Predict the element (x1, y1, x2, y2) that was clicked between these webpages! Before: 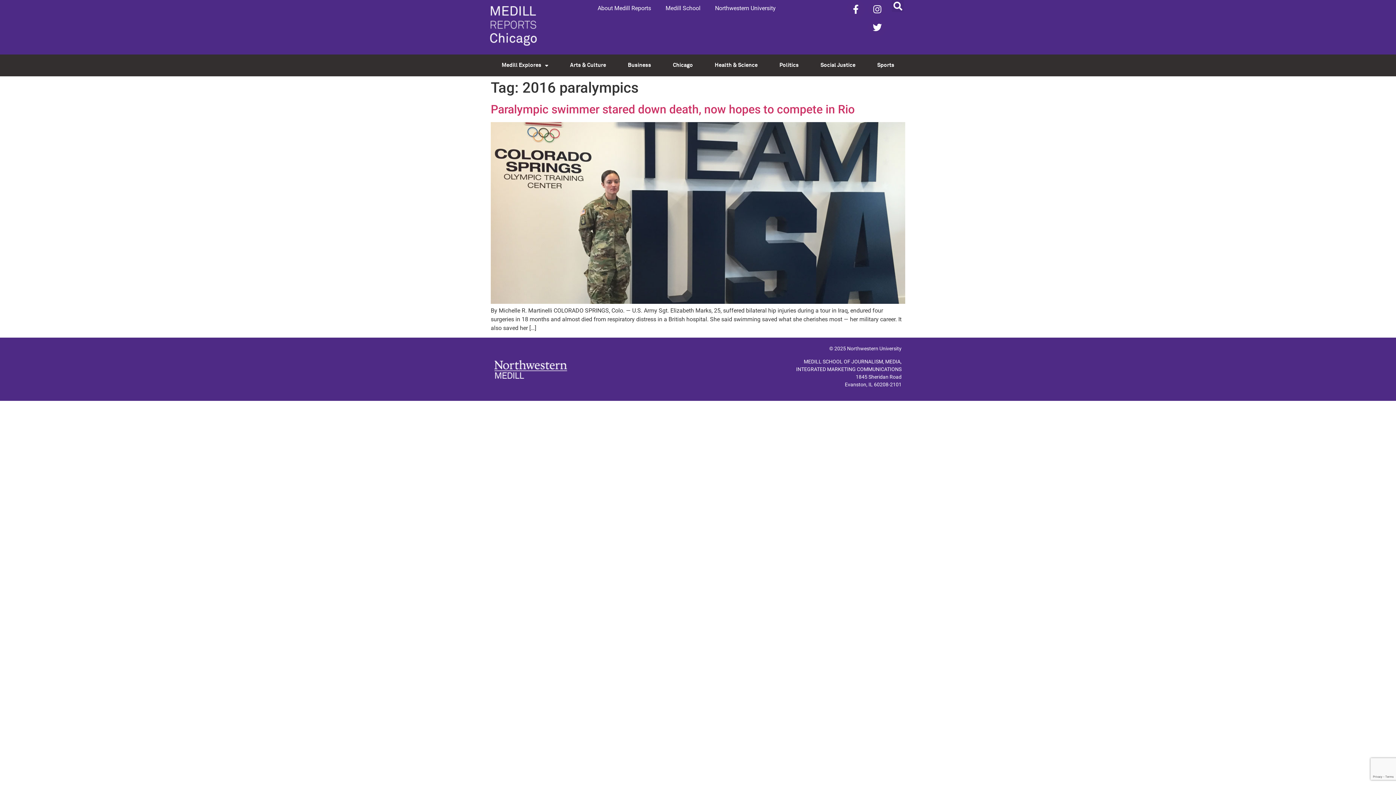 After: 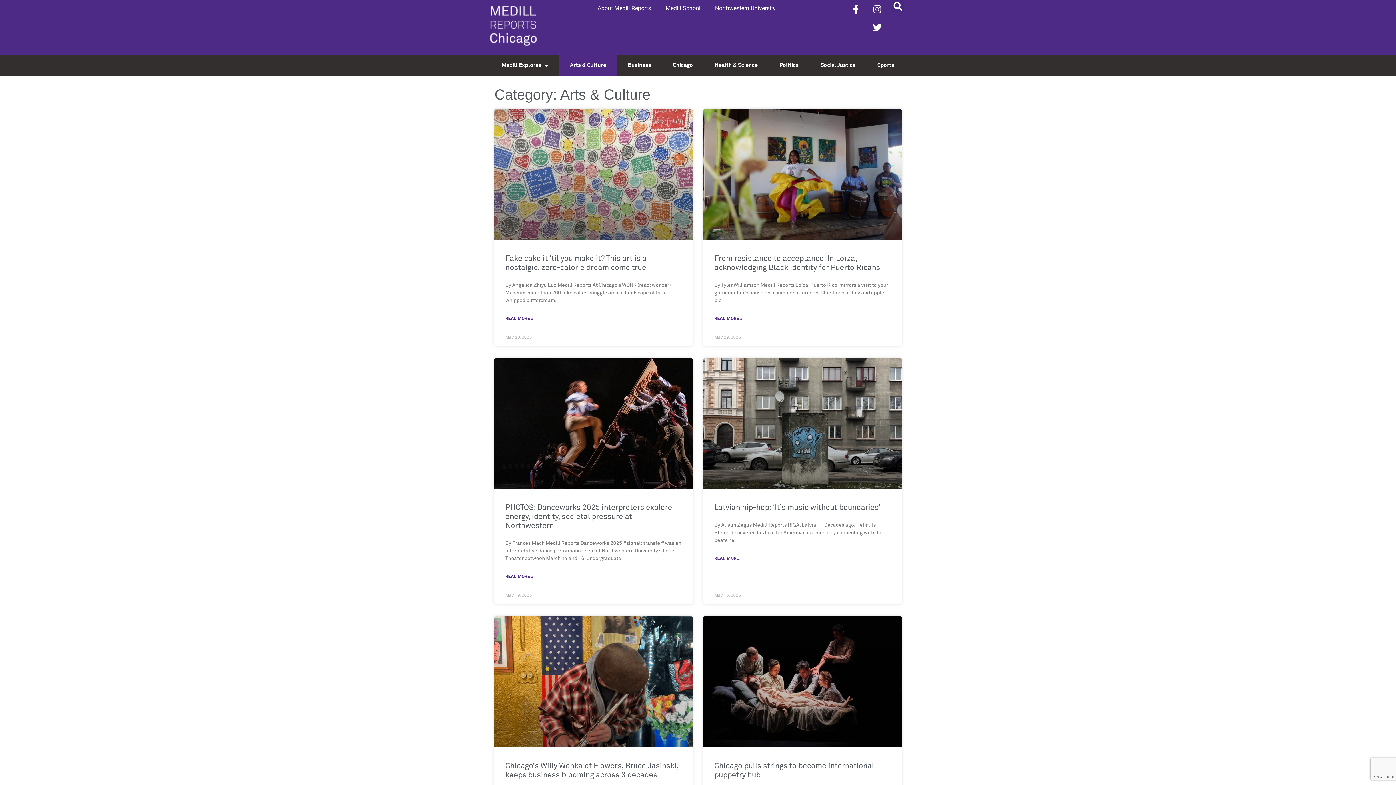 Action: label: Arts & Culture bbox: (559, 54, 617, 76)